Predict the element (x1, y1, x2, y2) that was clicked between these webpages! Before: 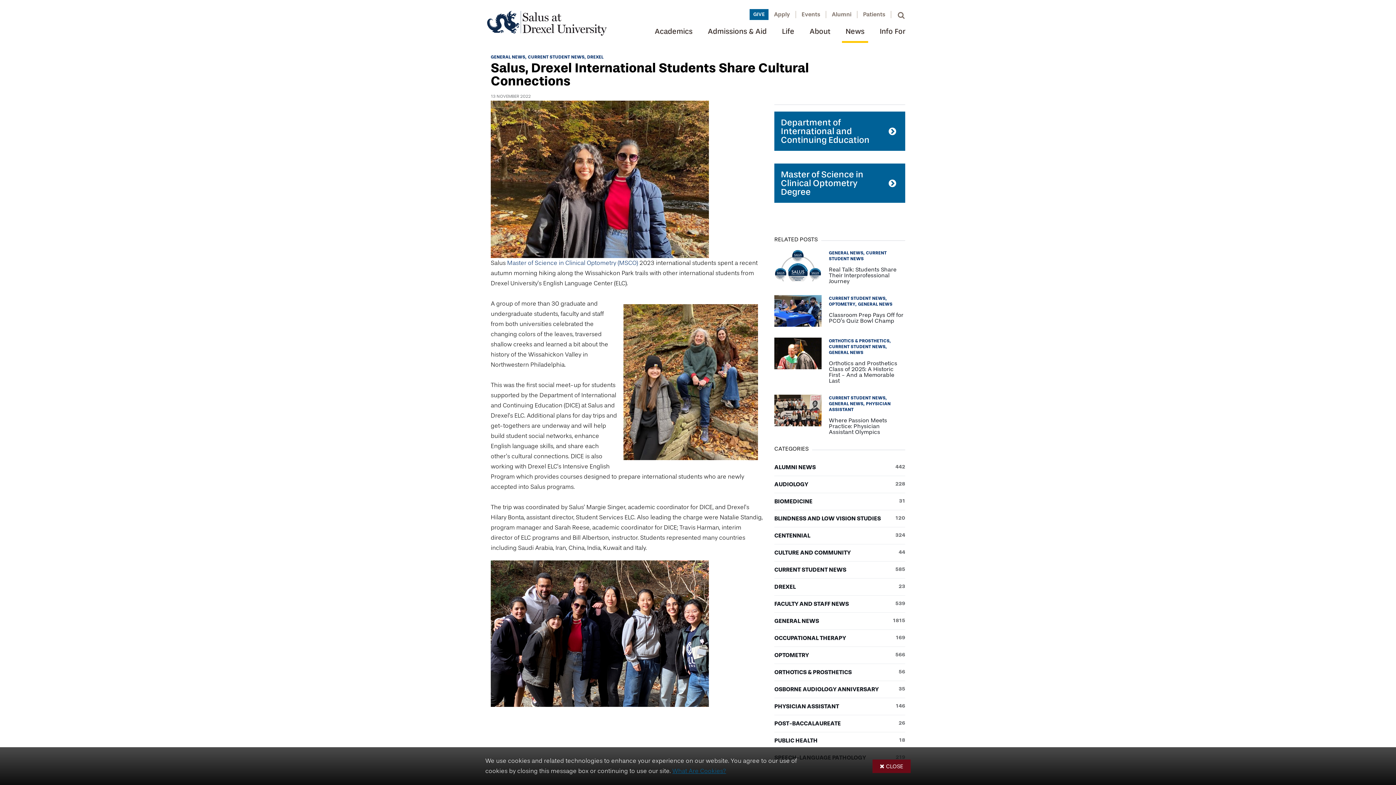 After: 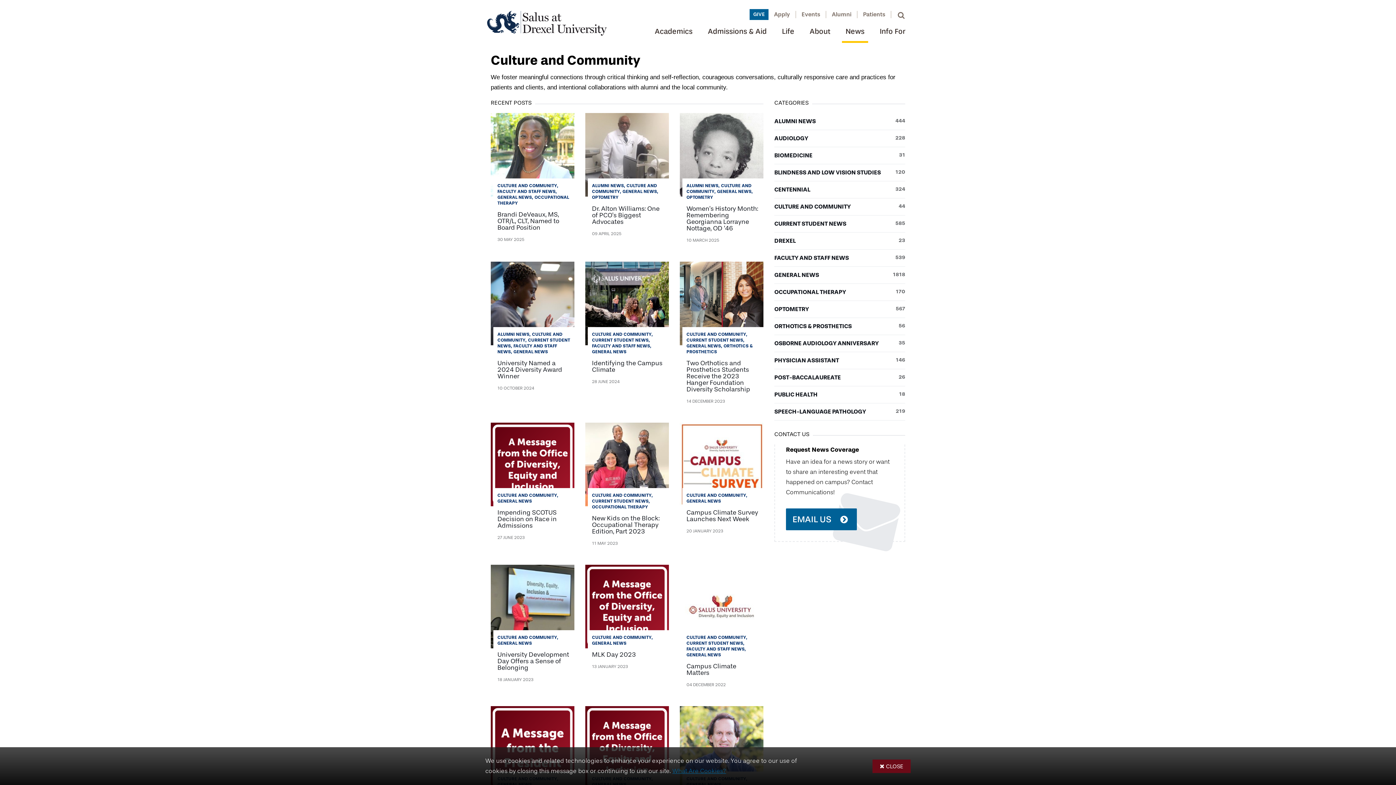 Action: bbox: (774, 550, 905, 556) label: CULTURE AND COMMUNITY
44